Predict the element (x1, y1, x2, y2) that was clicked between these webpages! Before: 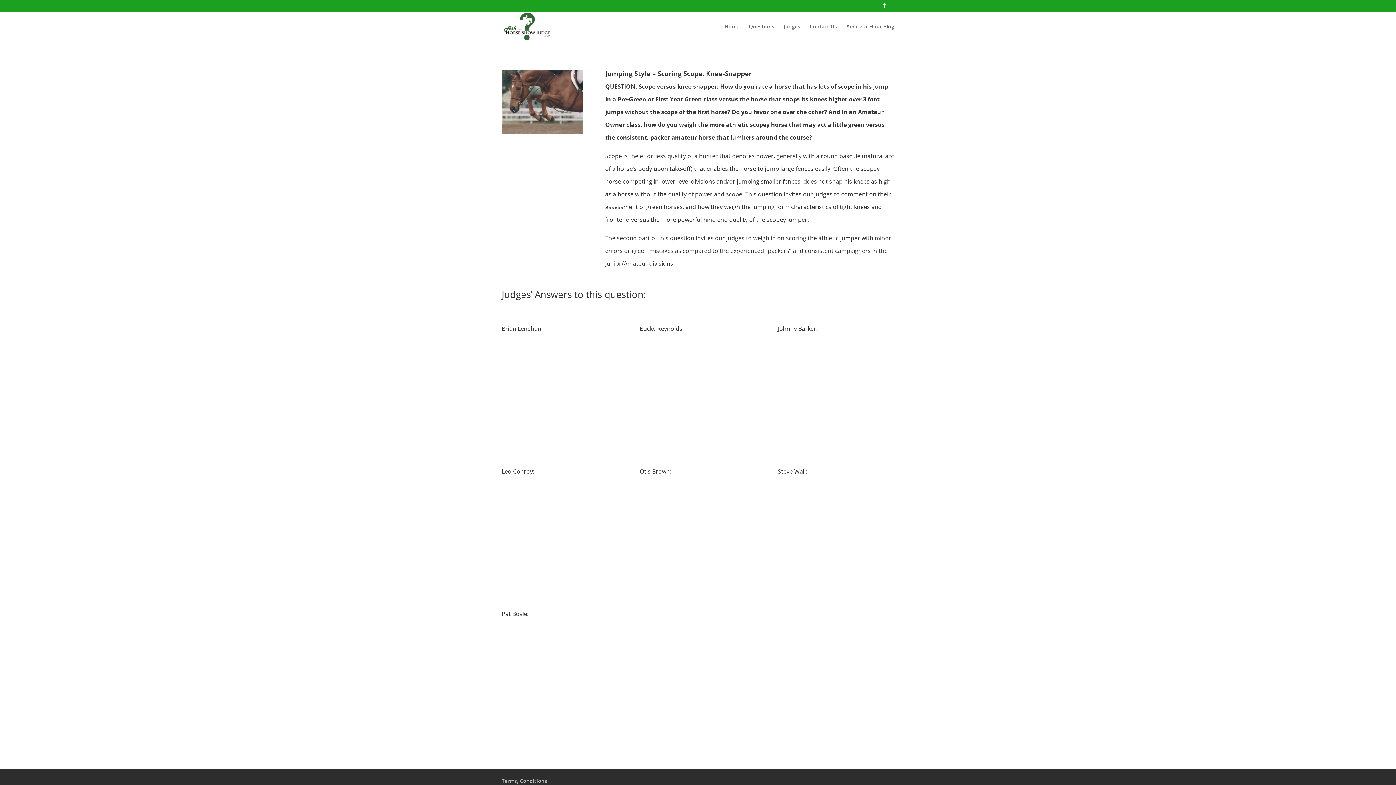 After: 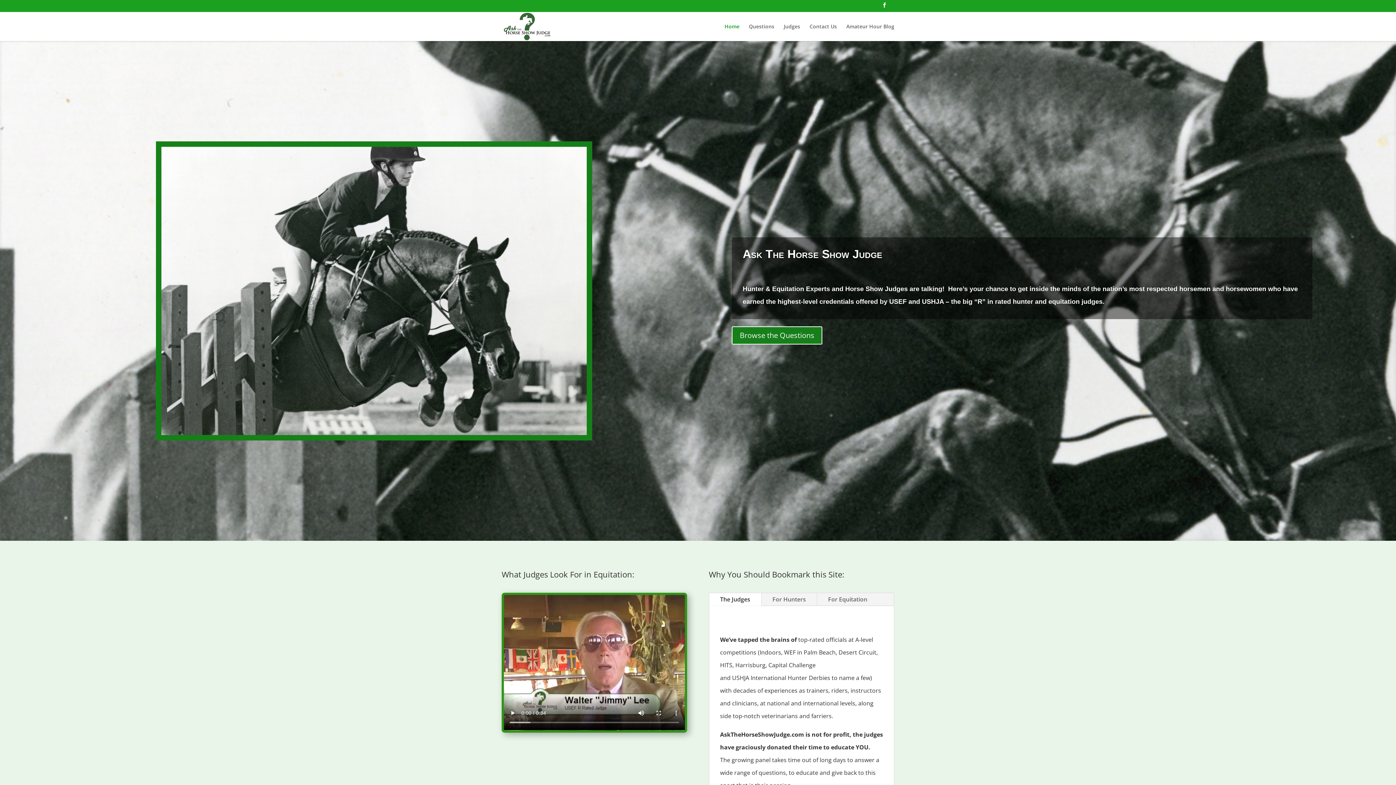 Action: bbox: (503, 21, 551, 29)